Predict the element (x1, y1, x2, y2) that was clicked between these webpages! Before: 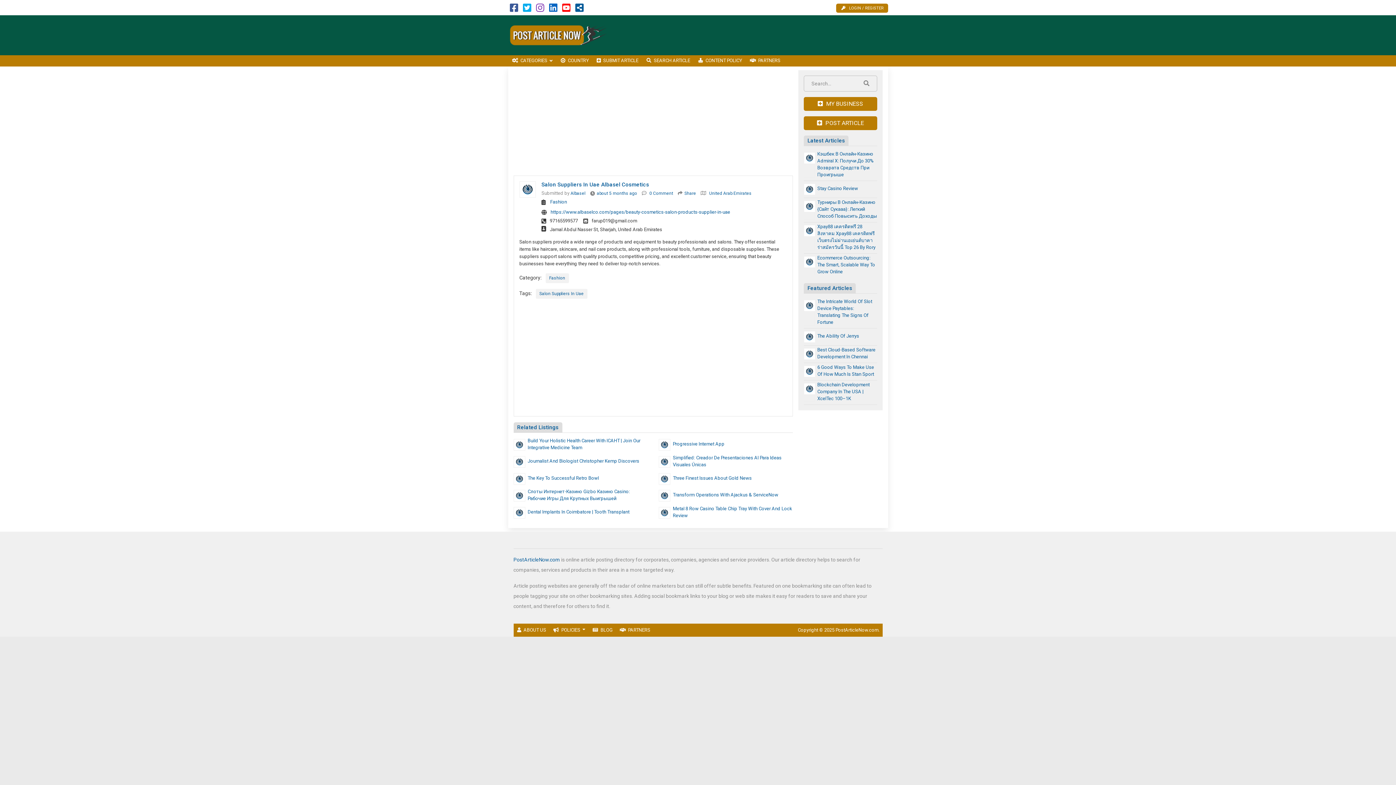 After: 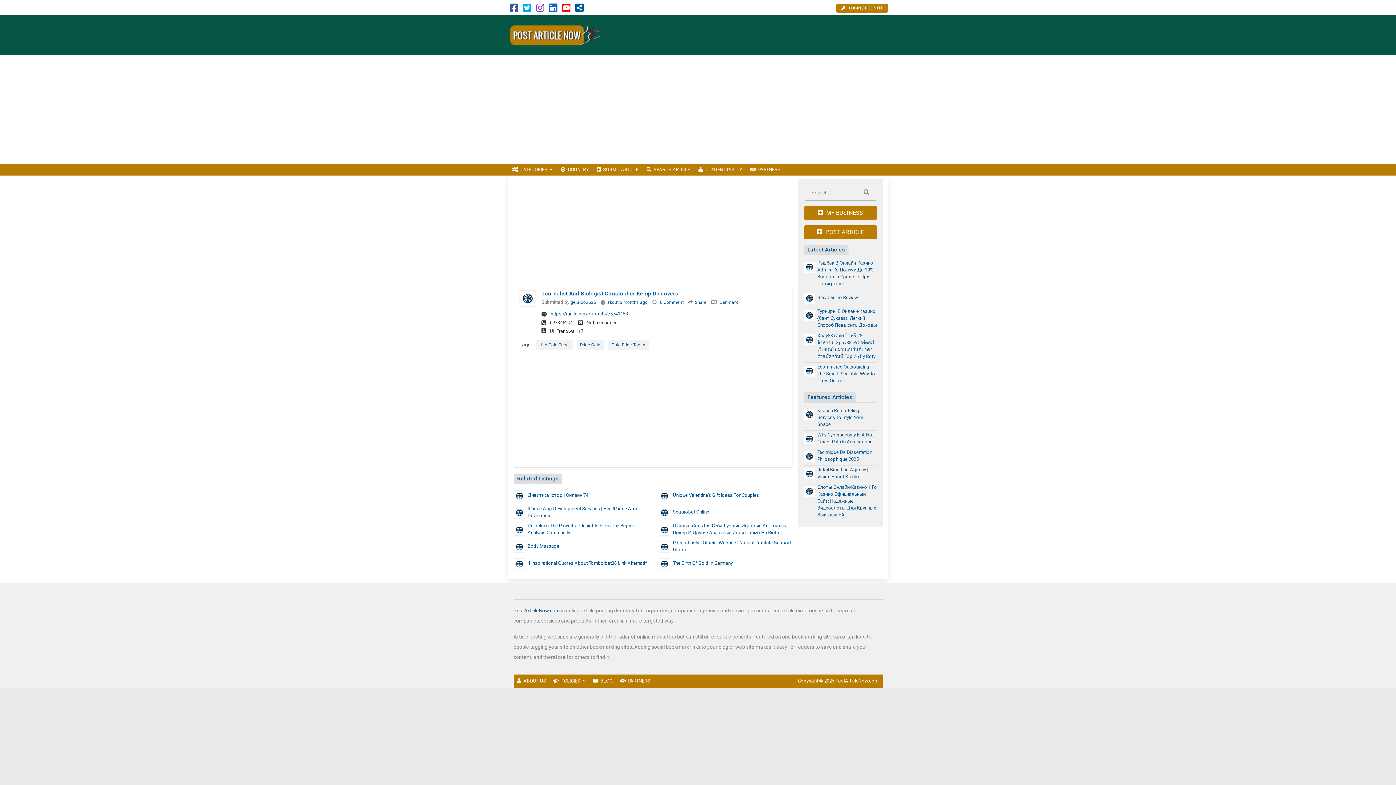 Action: bbox: (514, 459, 524, 464)